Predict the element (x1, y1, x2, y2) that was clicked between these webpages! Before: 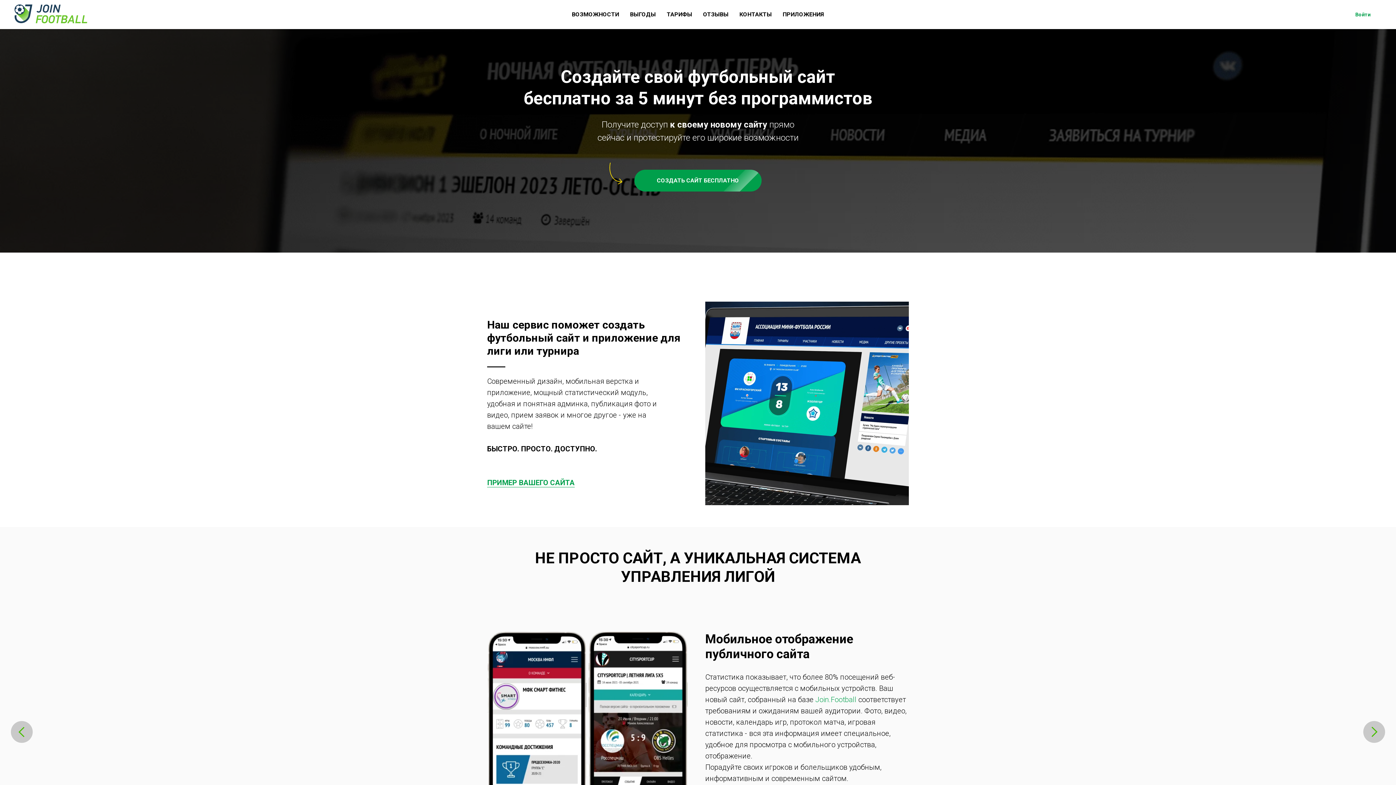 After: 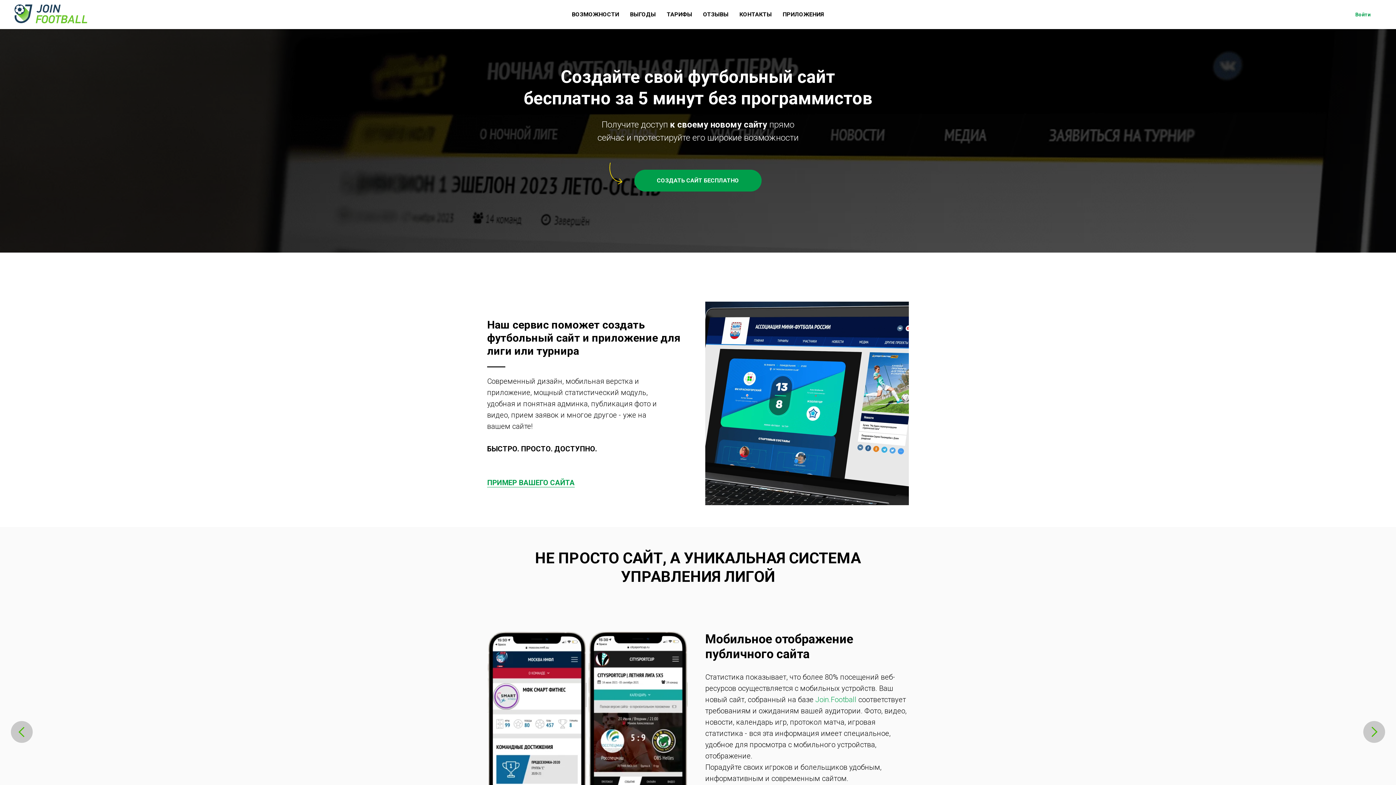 Action: bbox: (14, 4, 98, 23)